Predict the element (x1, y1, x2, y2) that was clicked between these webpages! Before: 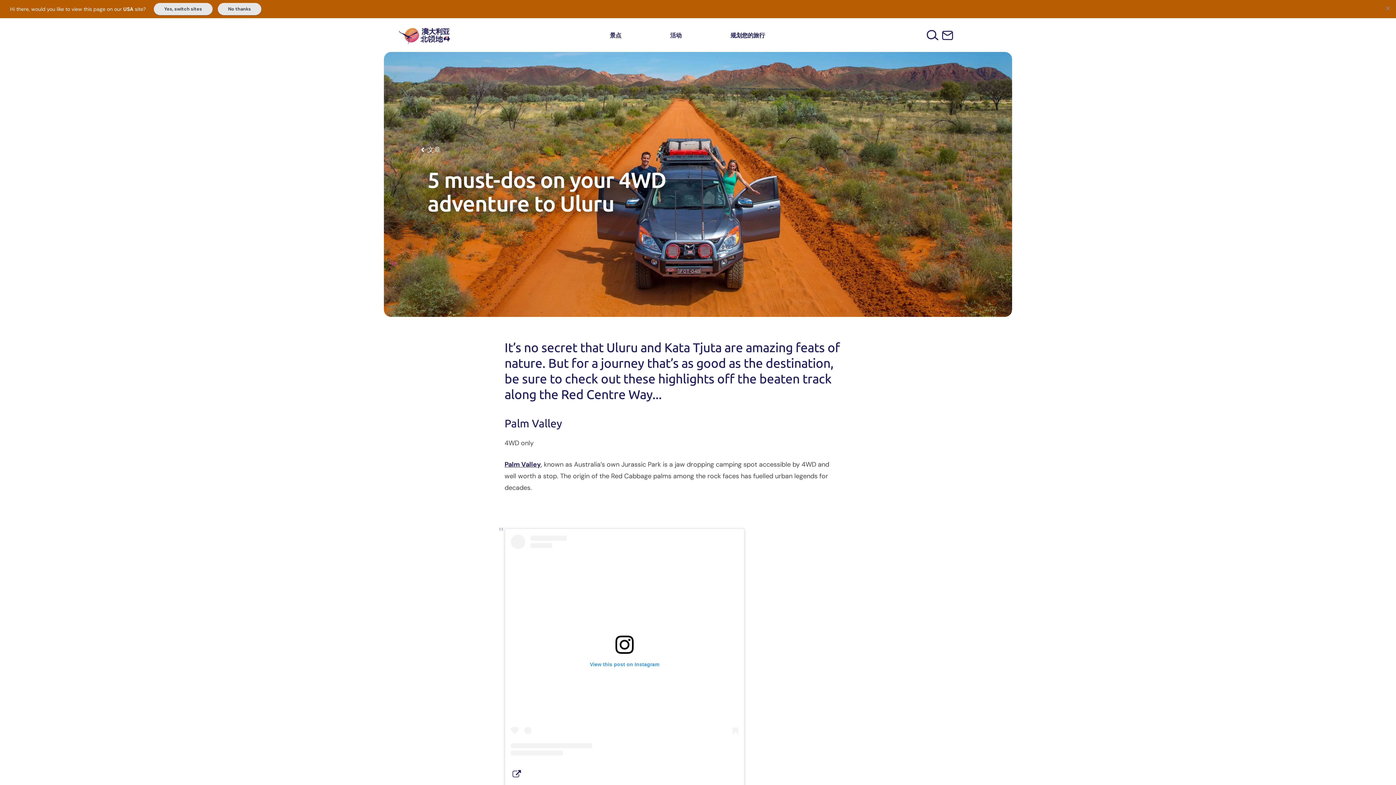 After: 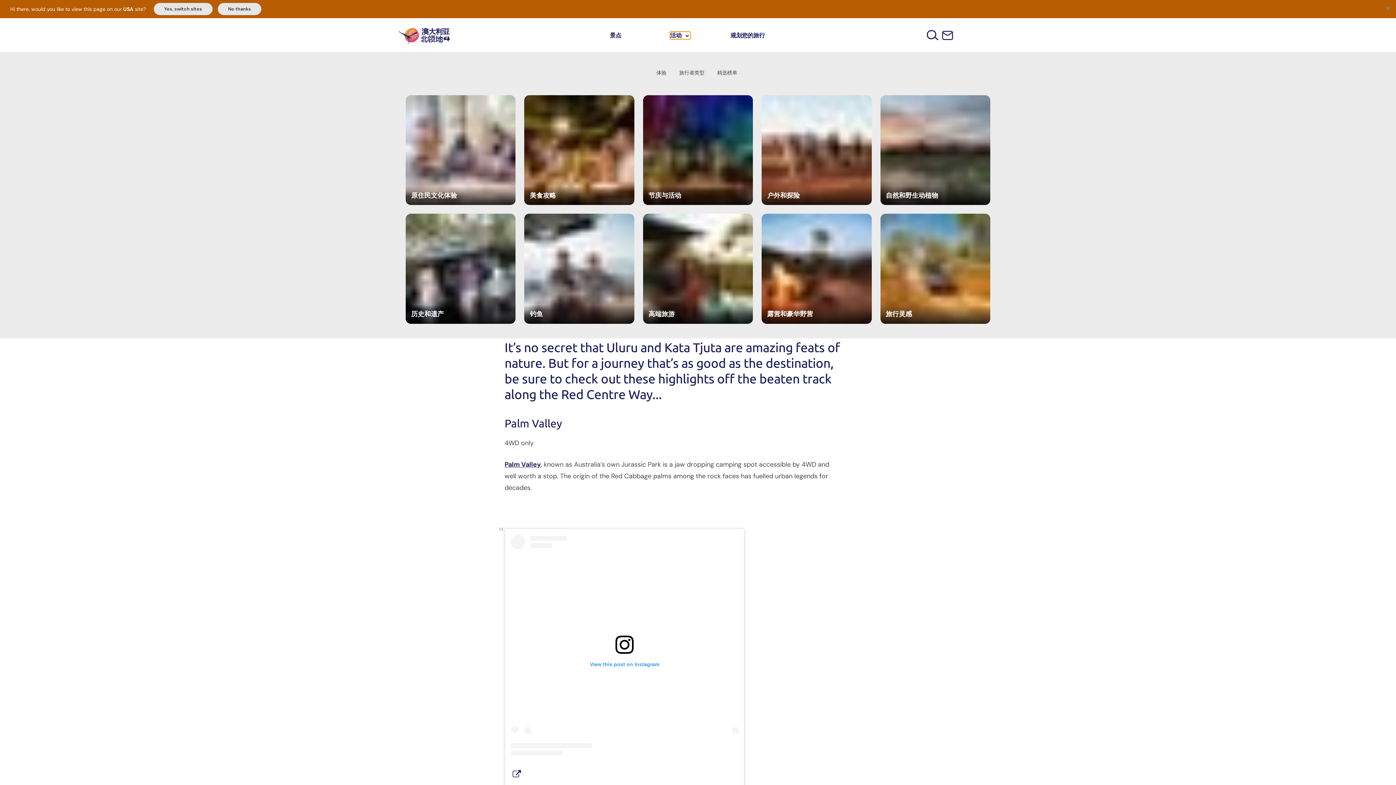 Action: label: 活动 ﻿  bbox: (670, 32, 690, 38)